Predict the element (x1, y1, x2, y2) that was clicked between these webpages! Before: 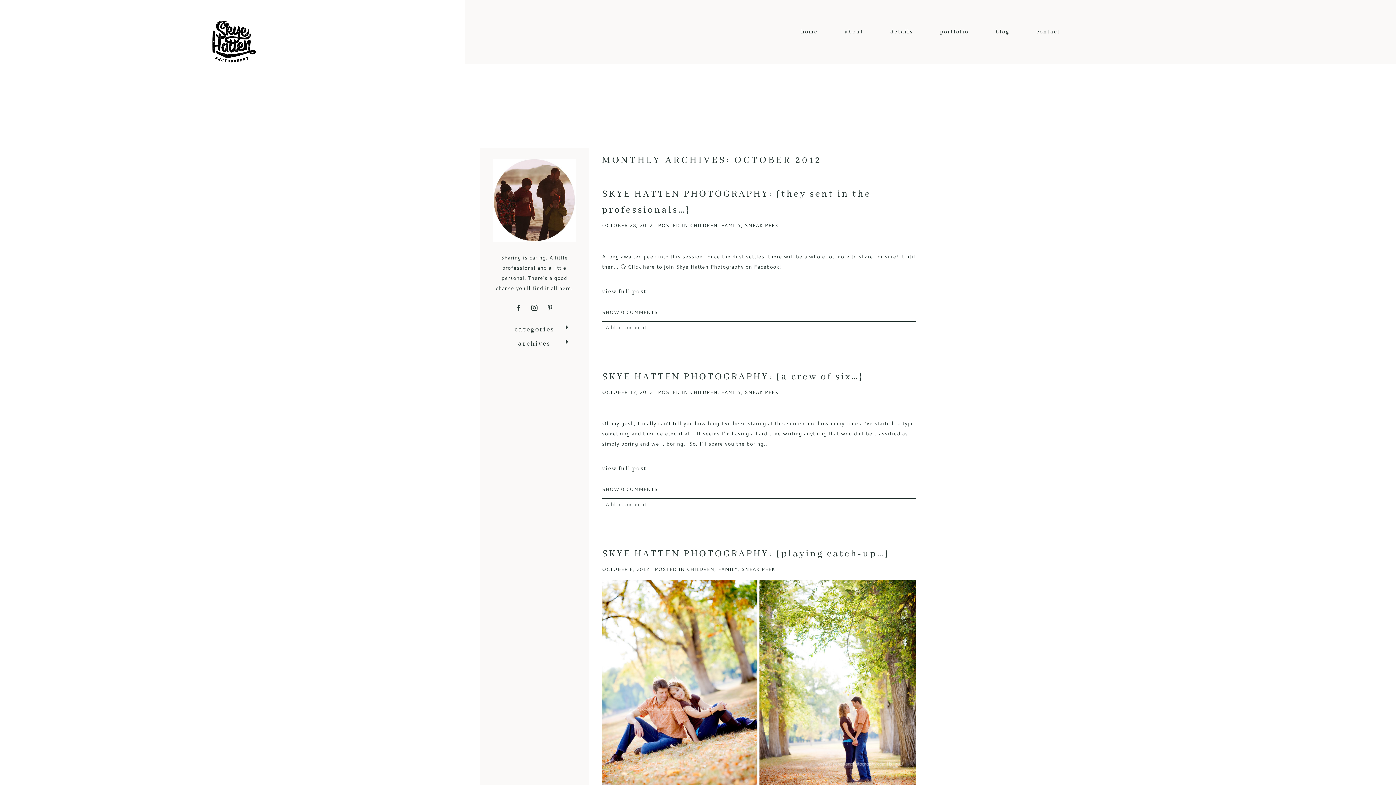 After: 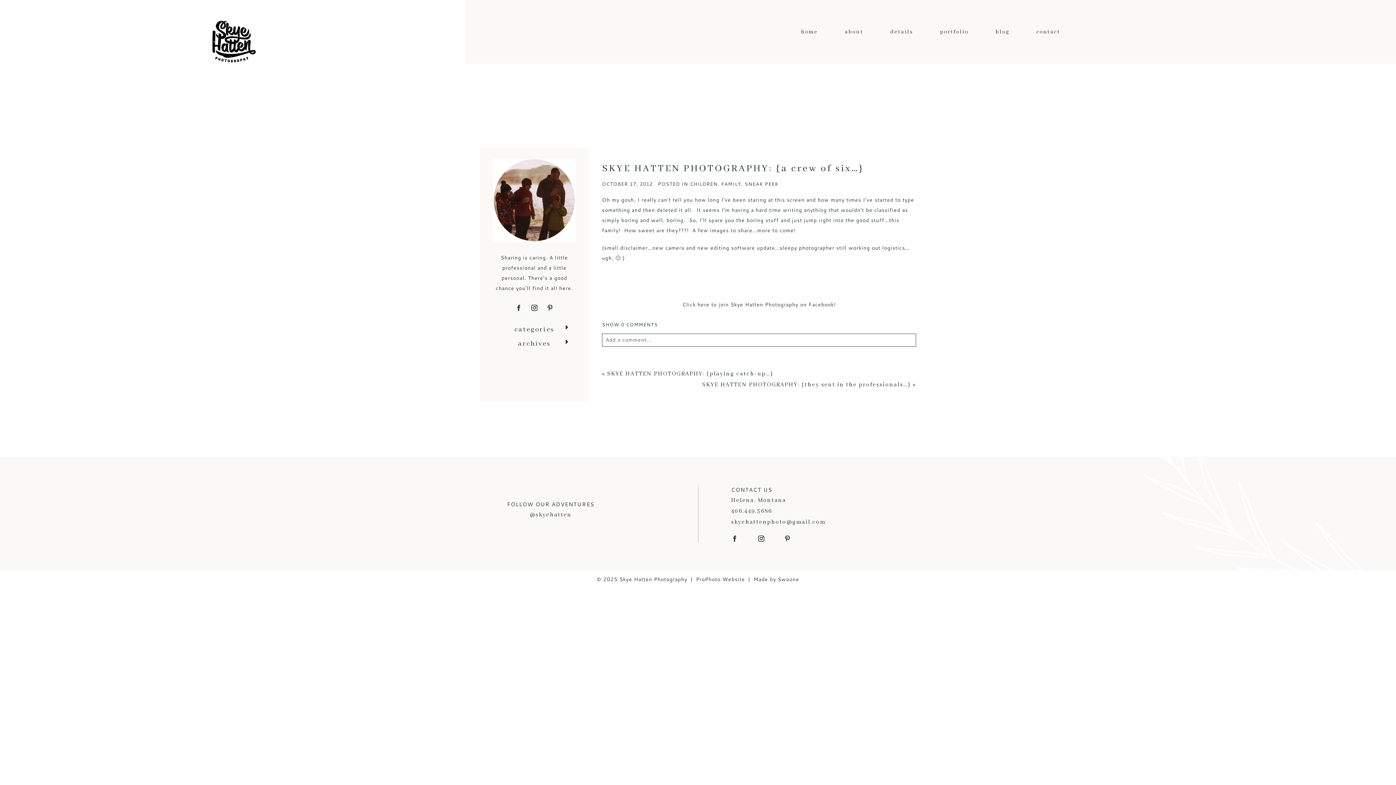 Action: bbox: (602, 403, 916, 413)